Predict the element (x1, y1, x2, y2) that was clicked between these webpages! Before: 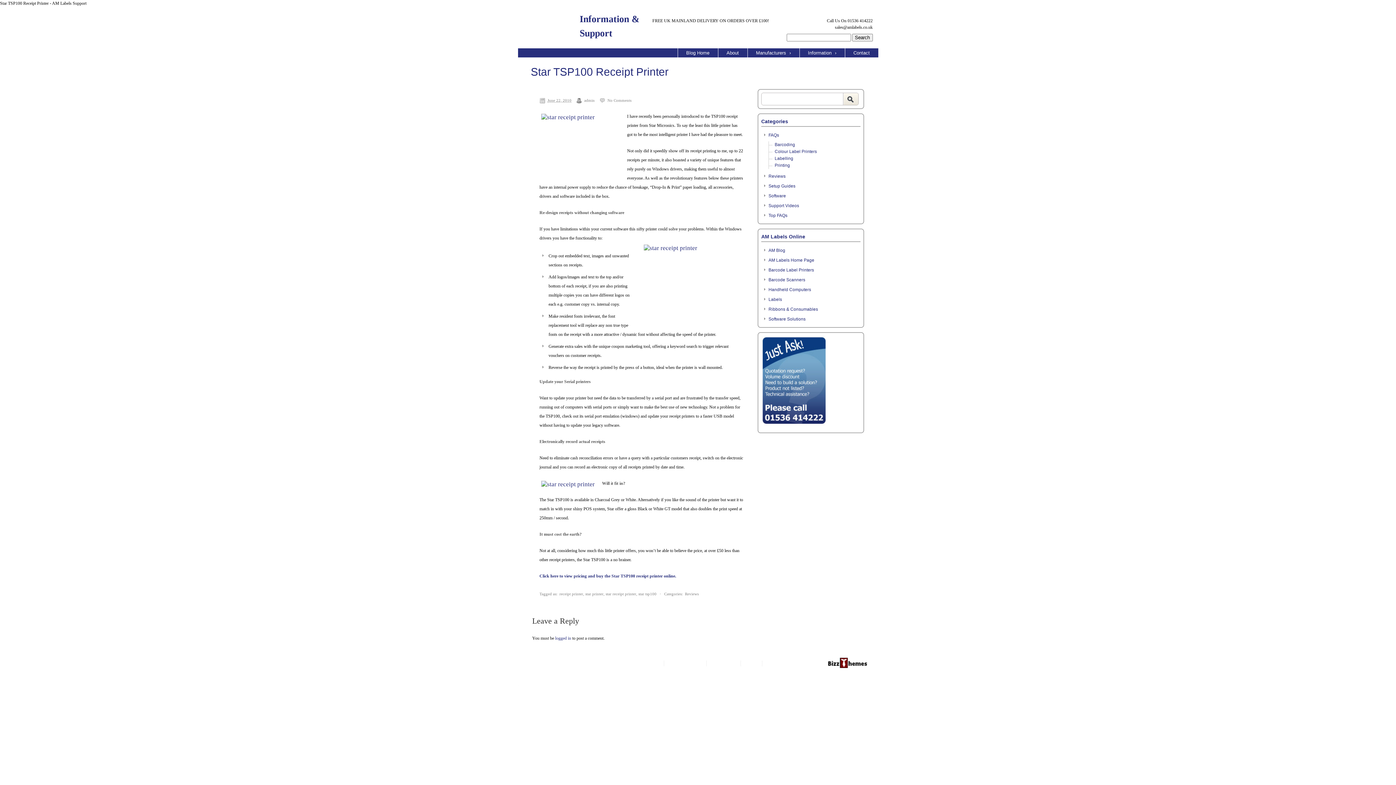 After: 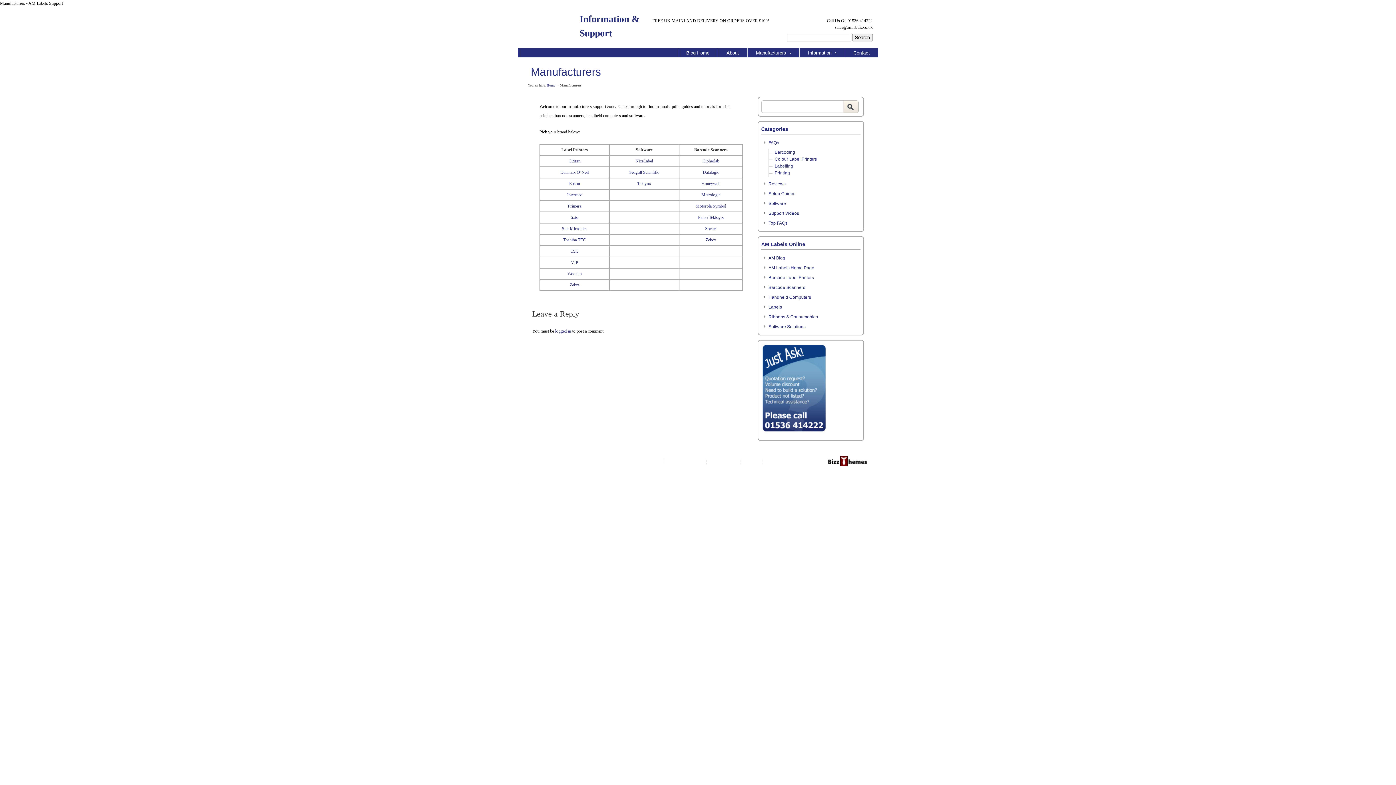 Action: bbox: (747, 48, 799, 57) label: Manufacturers ›